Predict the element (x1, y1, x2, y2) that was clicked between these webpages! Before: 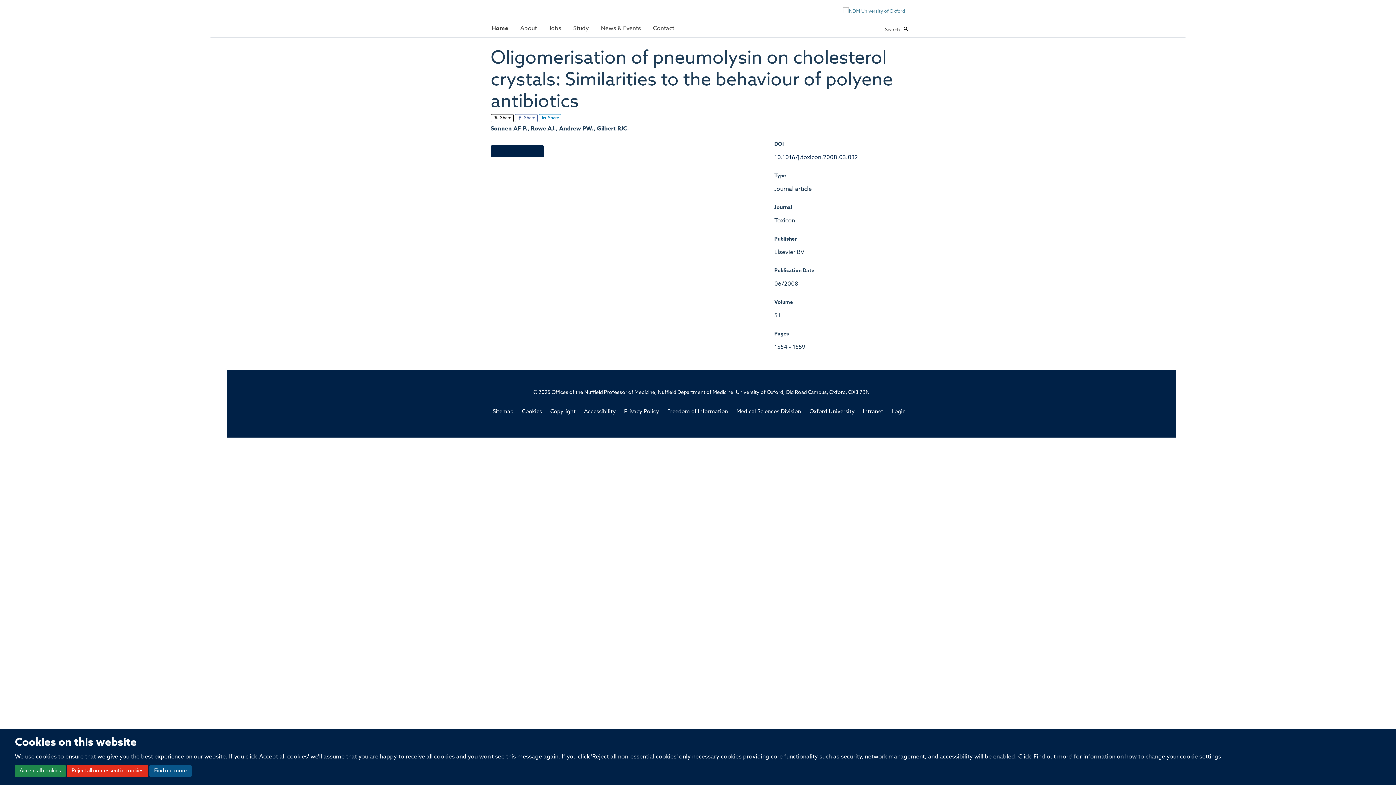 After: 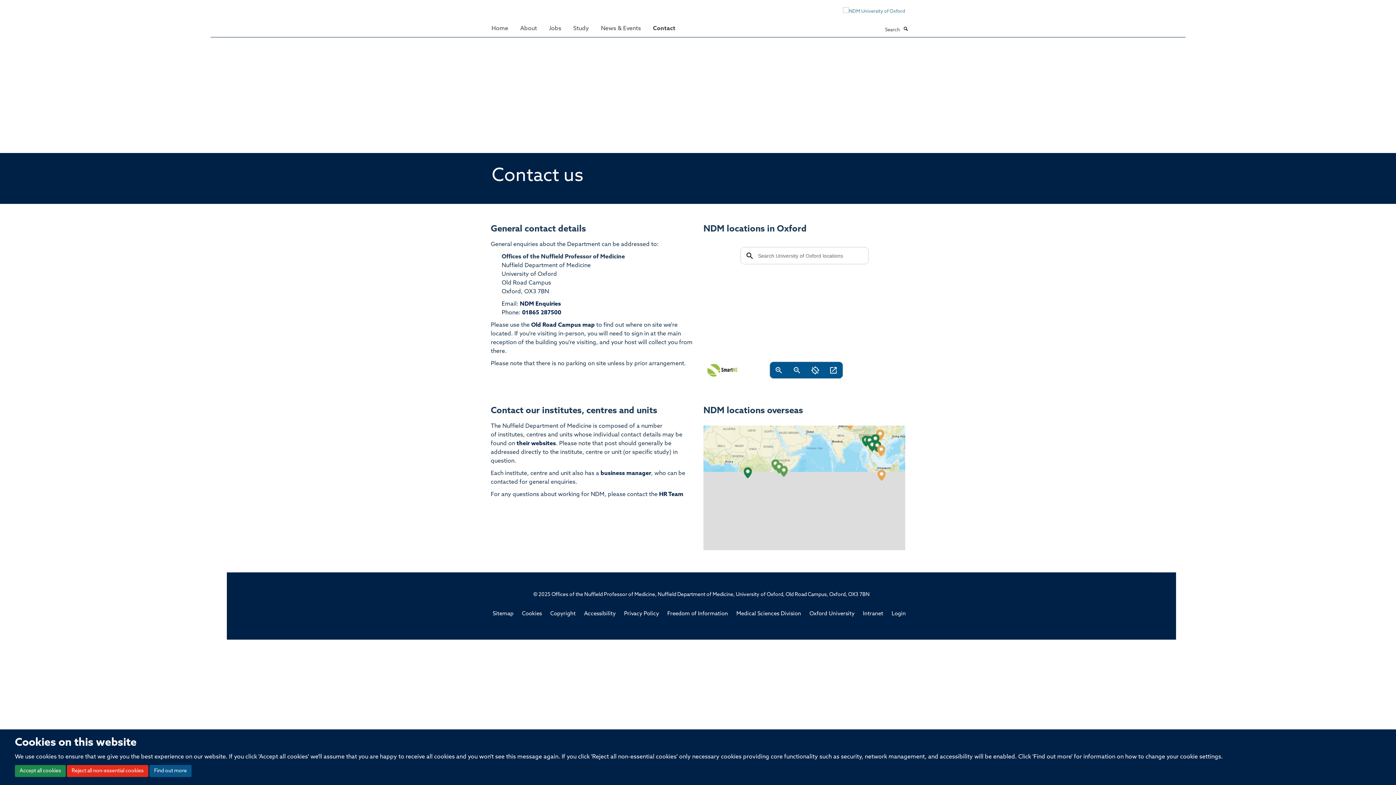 Action: label: Contact bbox: (647, 21, 680, 35)